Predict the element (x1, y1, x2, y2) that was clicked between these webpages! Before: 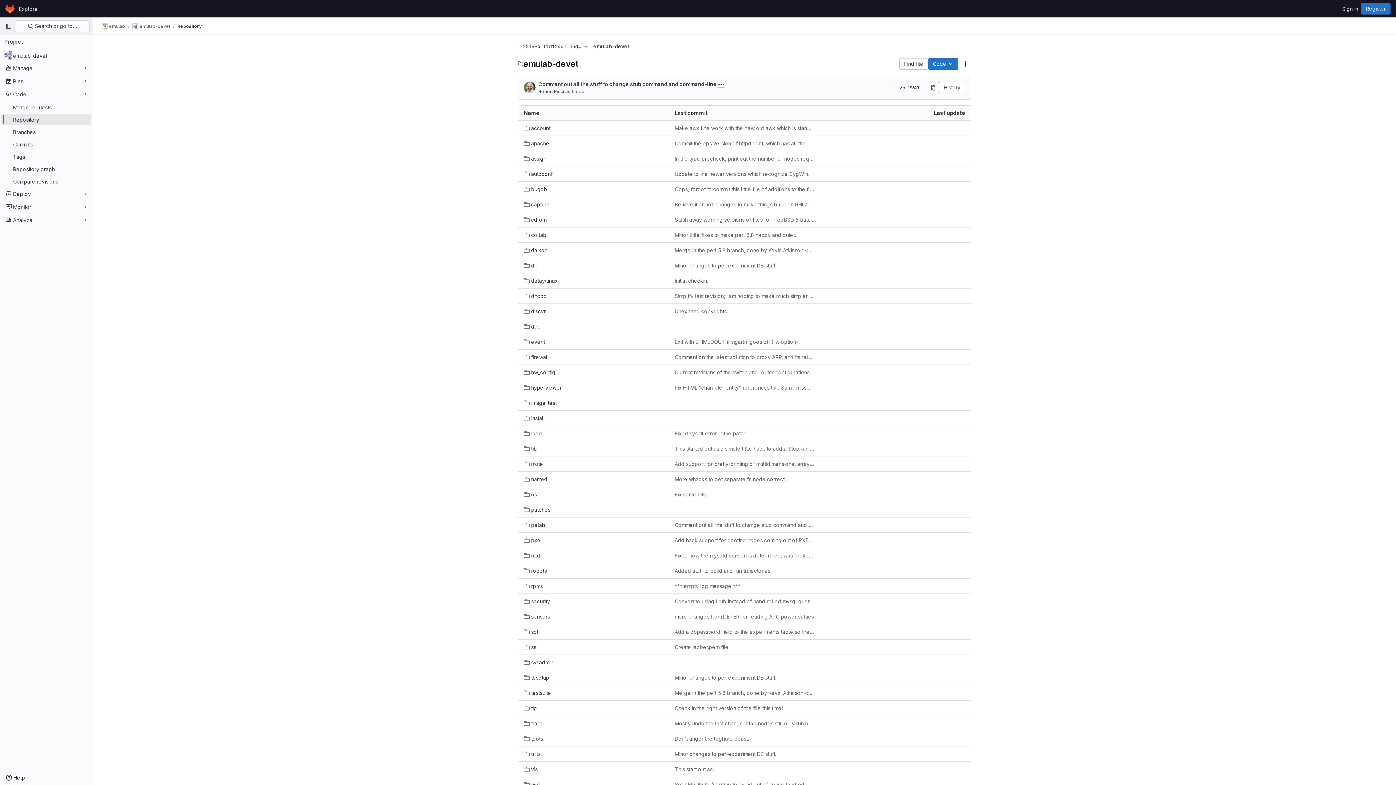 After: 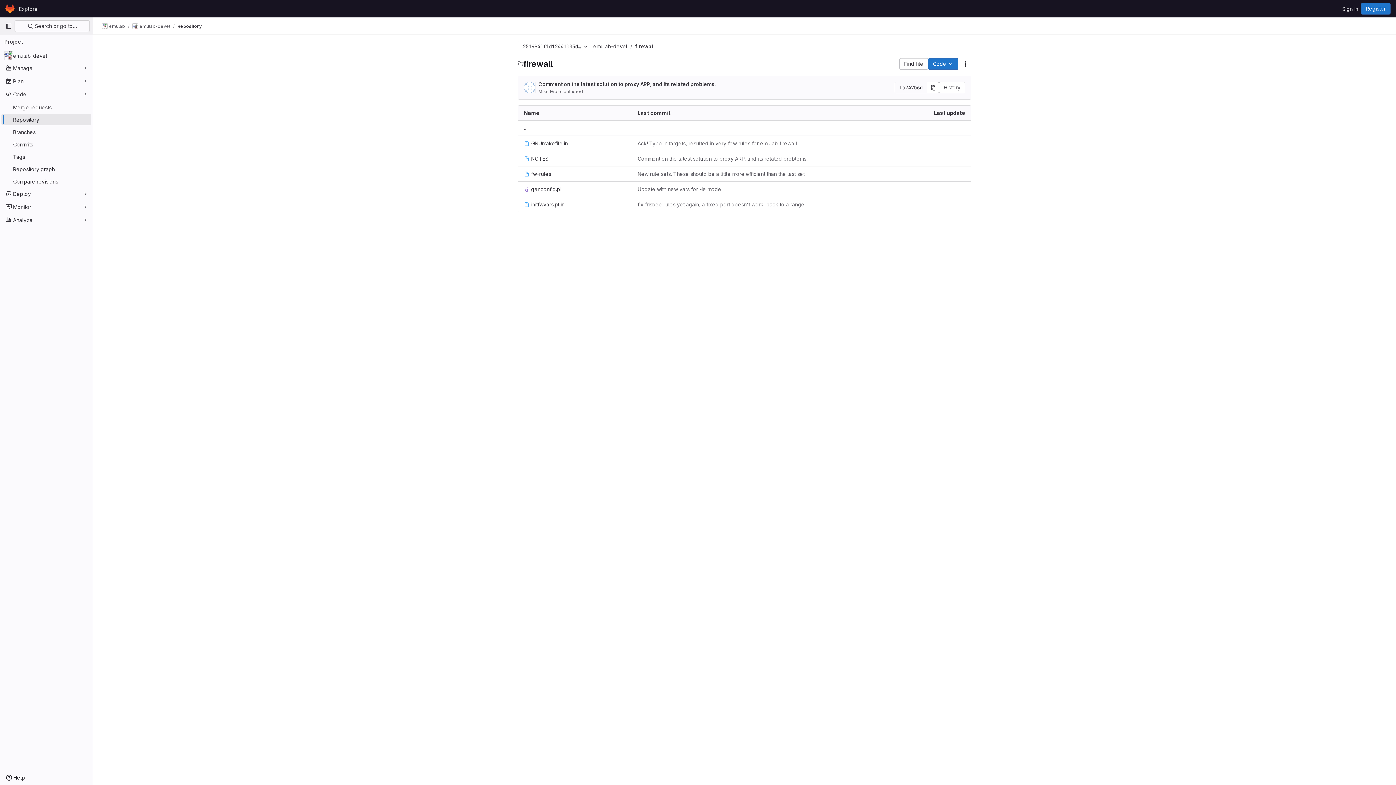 Action: label: firewall bbox: (524, 353, 549, 361)